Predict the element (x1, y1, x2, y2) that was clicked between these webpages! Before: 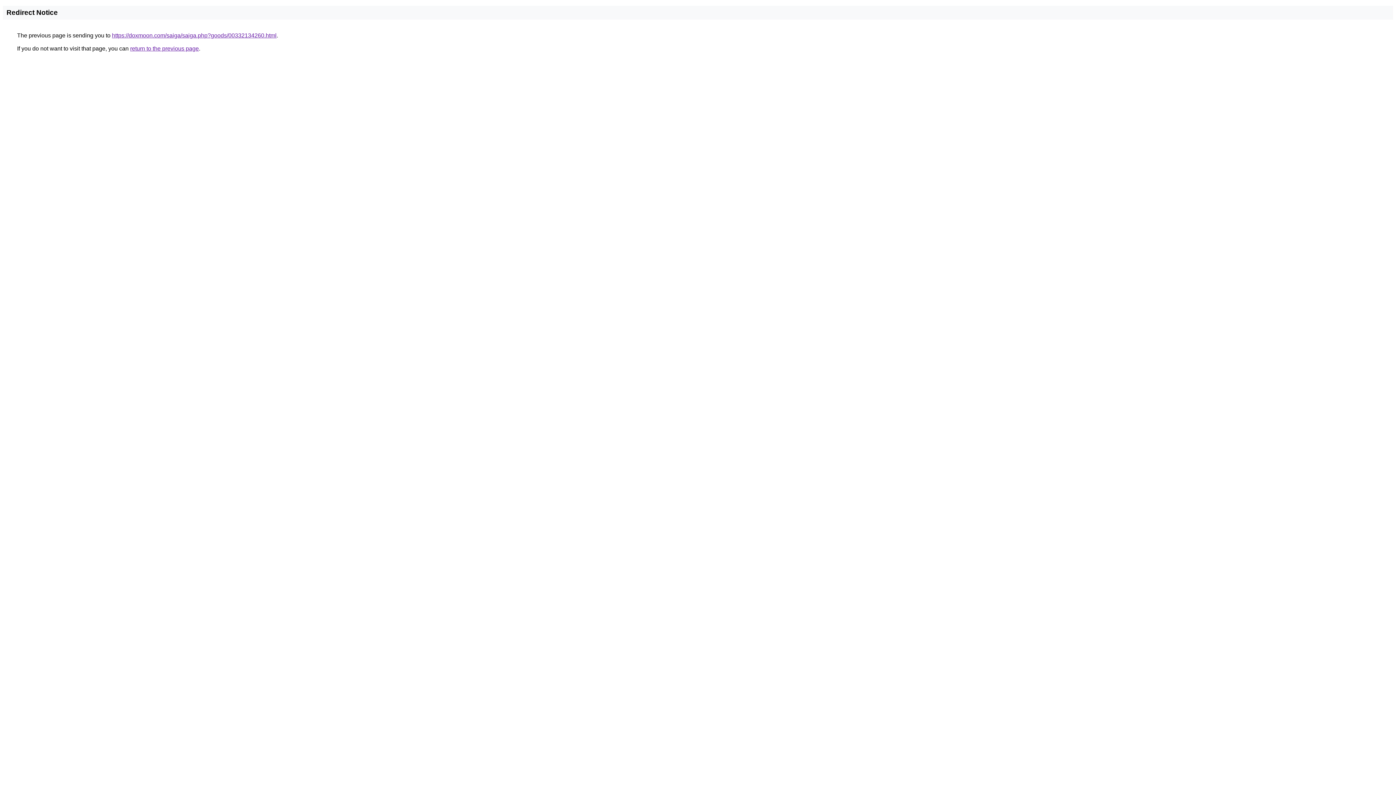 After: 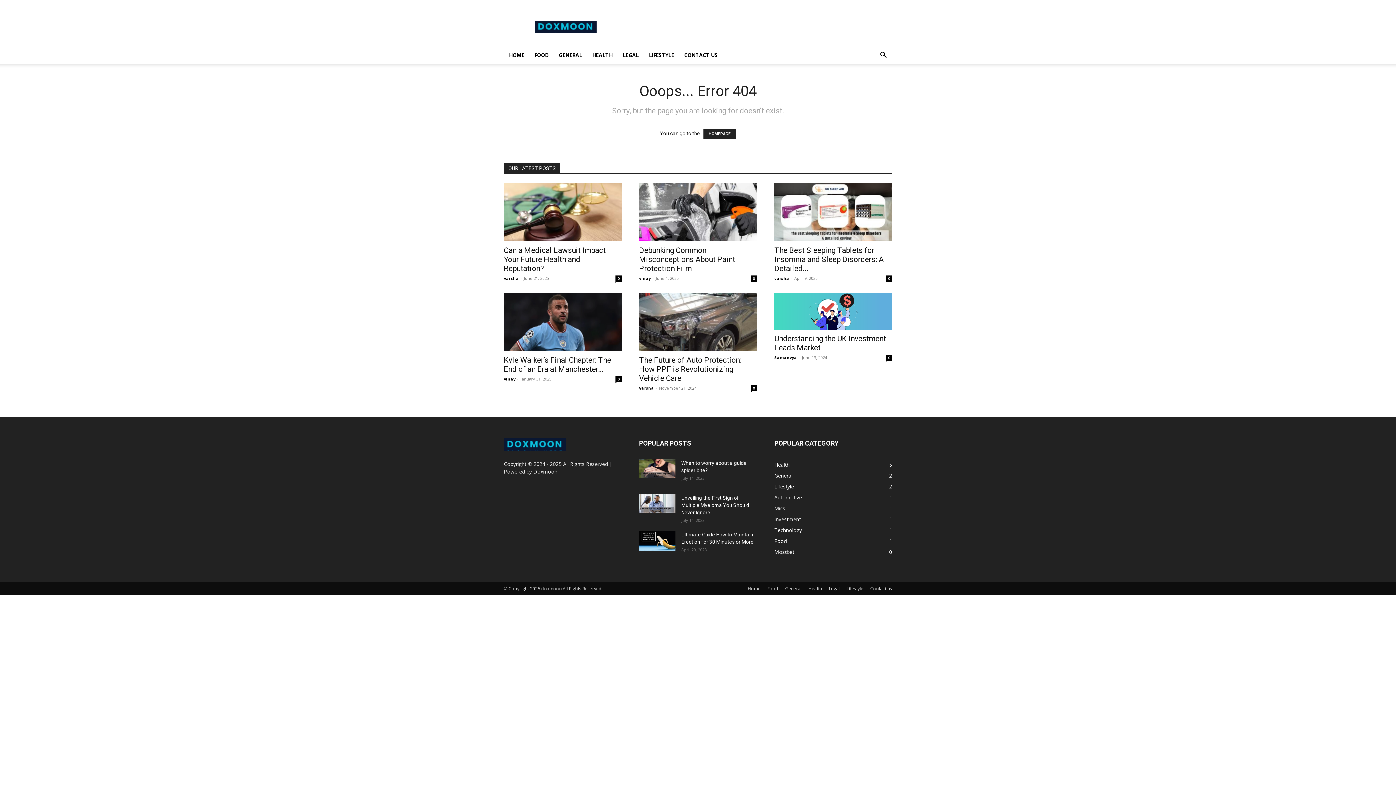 Action: bbox: (112, 32, 276, 38) label: https://doxmoon.com/saiga/saiga.php?goods/00332134260.html